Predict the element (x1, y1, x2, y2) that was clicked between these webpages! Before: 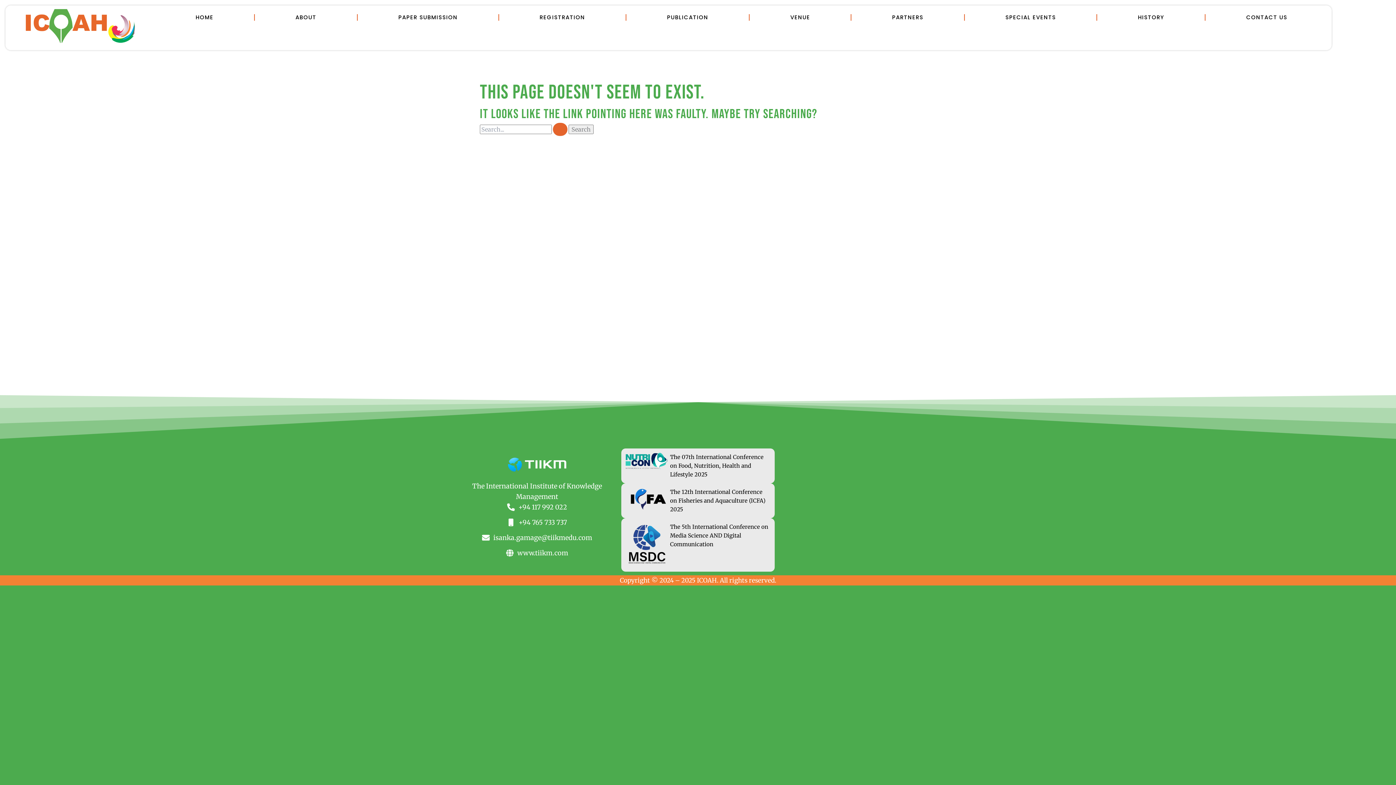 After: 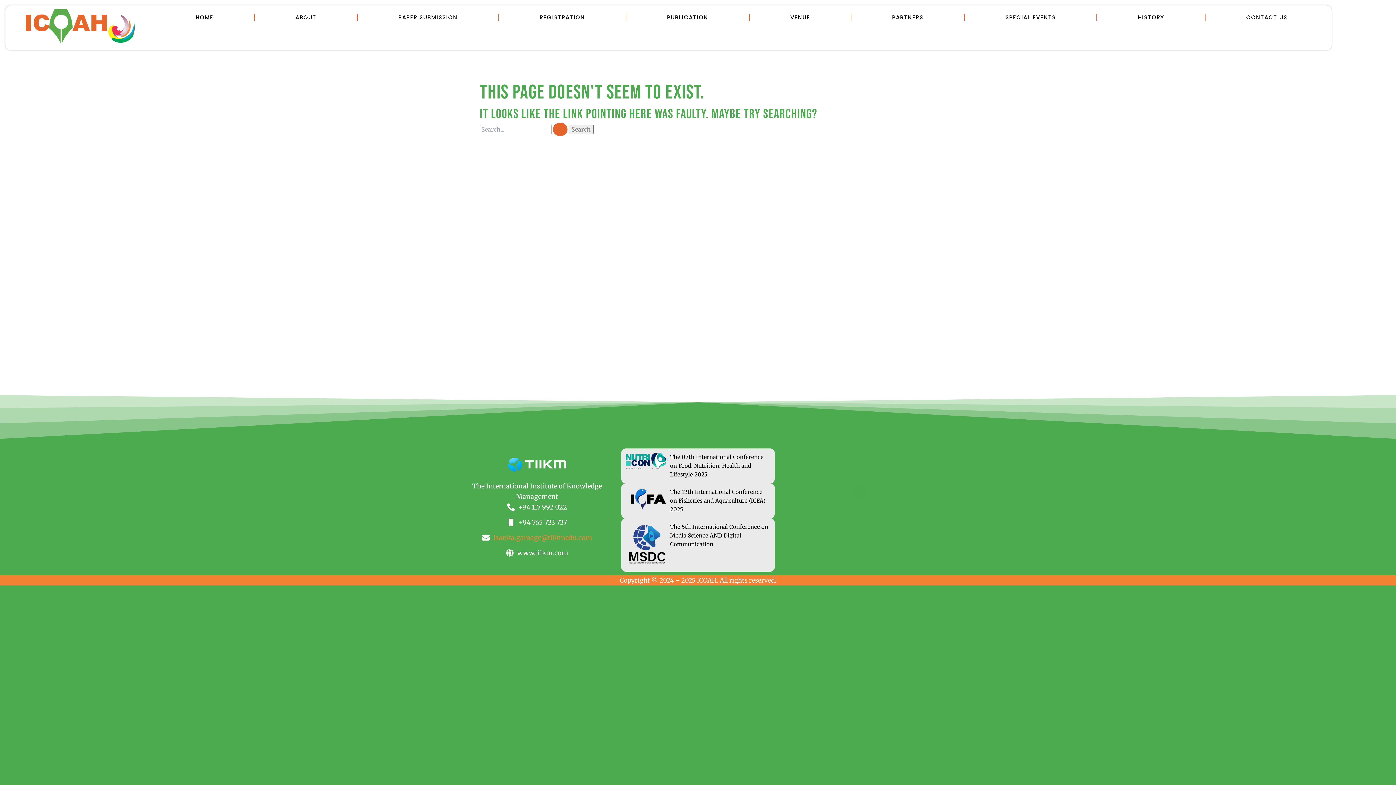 Action: bbox: (460, 532, 614, 543) label: isanka.gamage@tiikmedu.com